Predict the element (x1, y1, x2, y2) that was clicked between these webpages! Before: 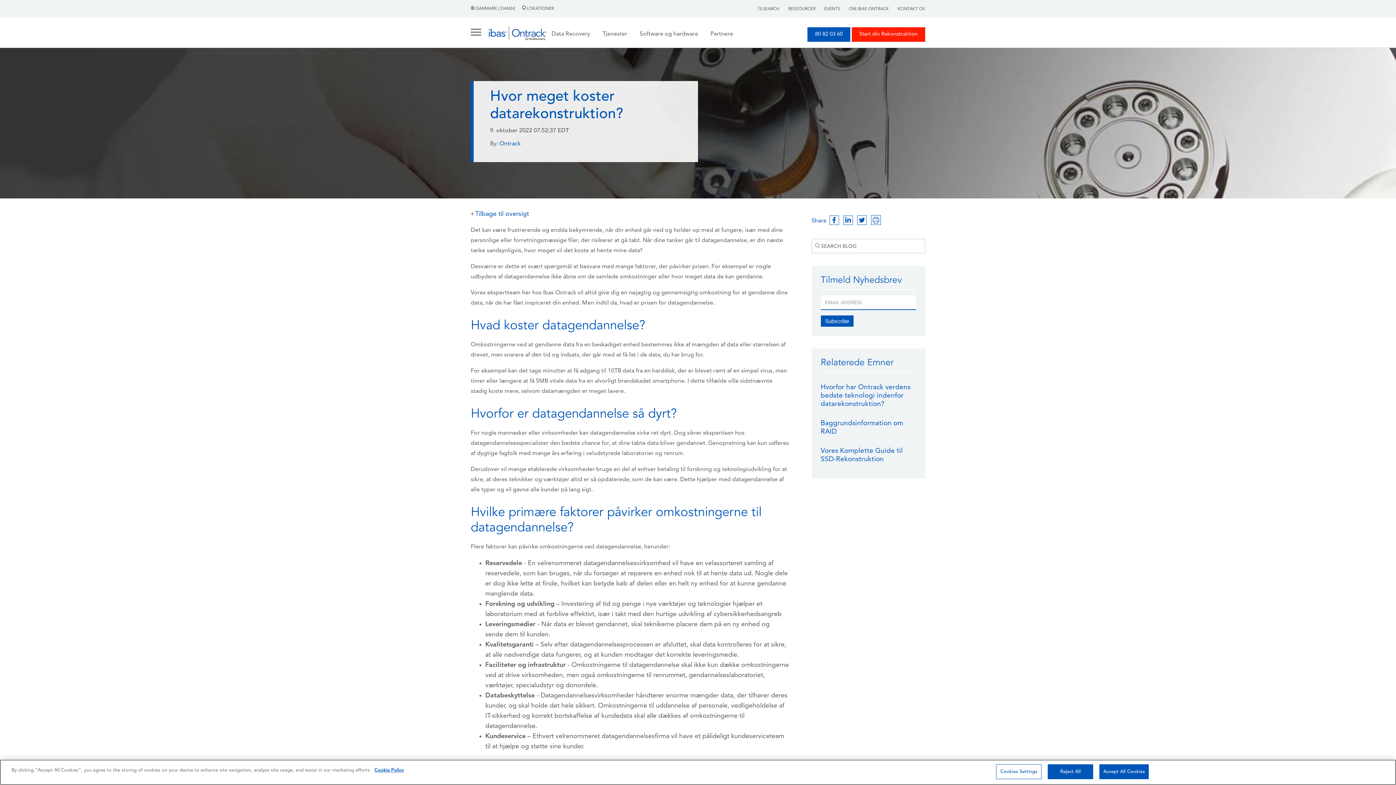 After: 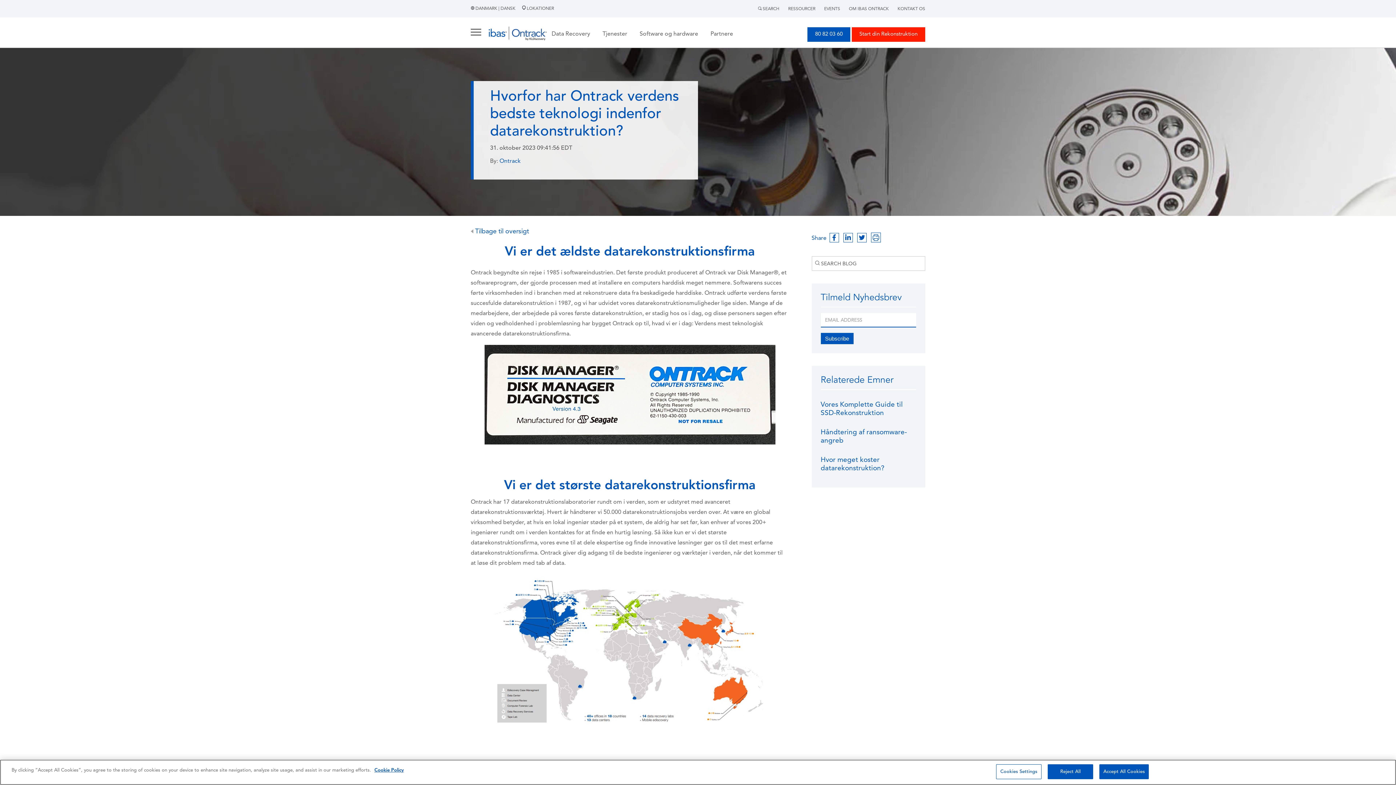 Action: label: Hvorfor har Ontrack verdens bedste teknologi indenfor datarekonstruktion? bbox: (820, 383, 916, 408)